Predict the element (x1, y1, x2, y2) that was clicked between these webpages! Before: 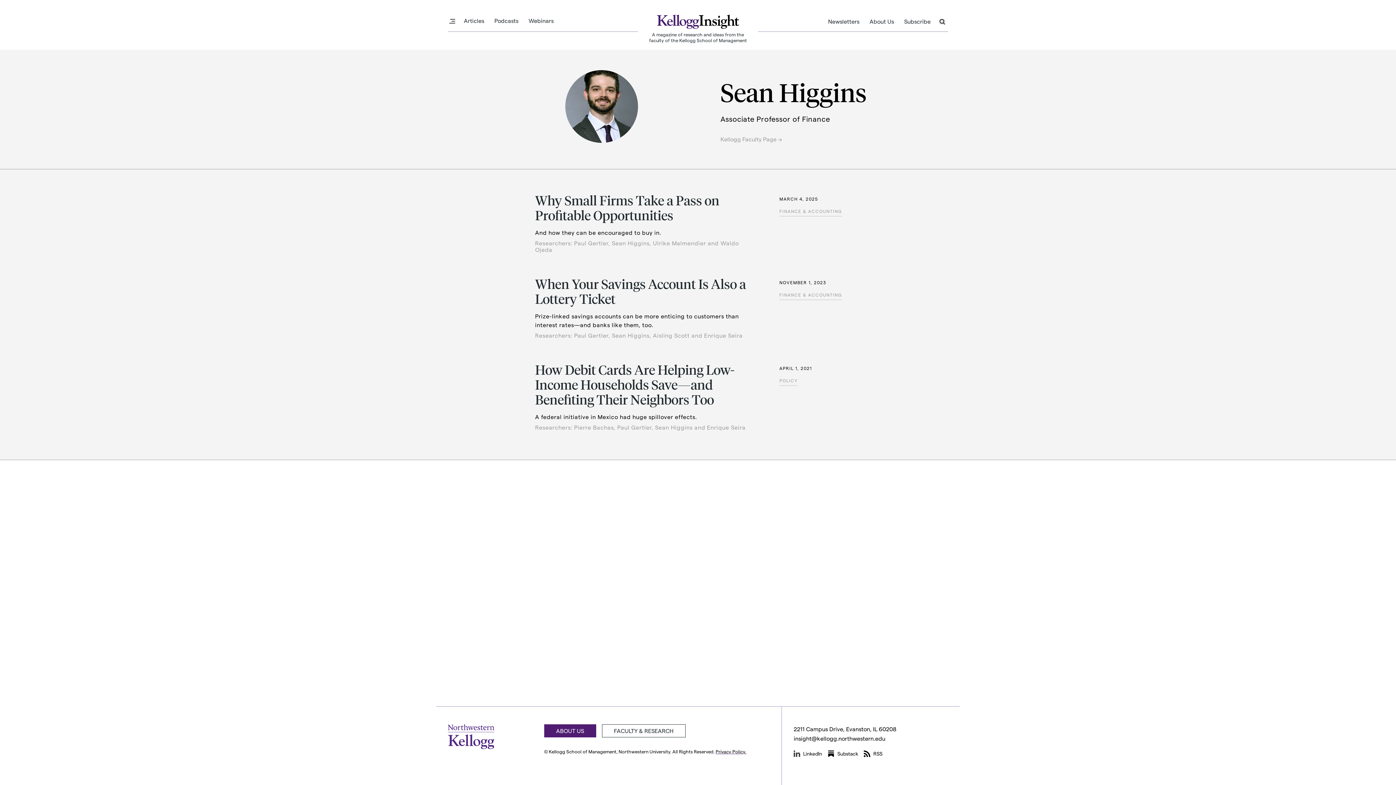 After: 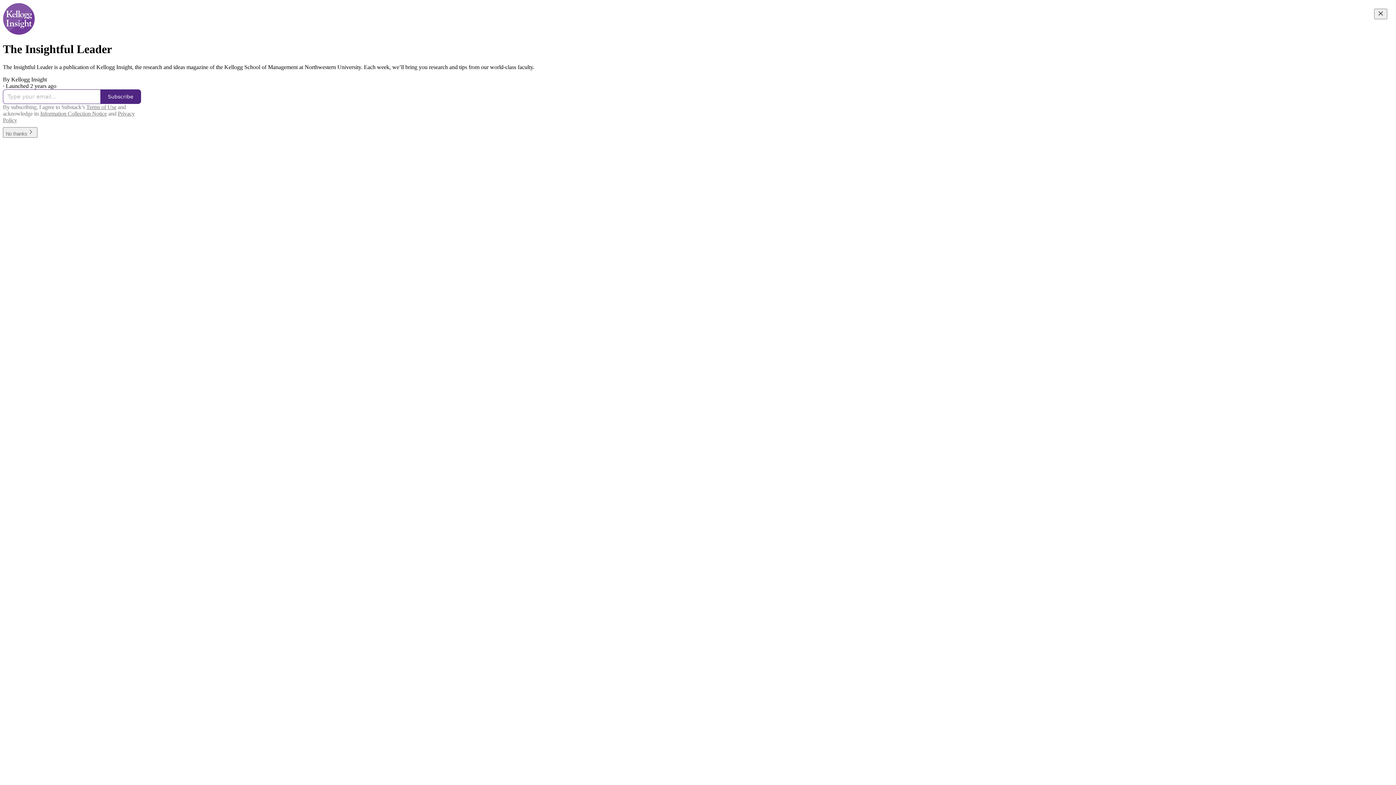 Action: label: Substack bbox: (828, 749, 858, 758)